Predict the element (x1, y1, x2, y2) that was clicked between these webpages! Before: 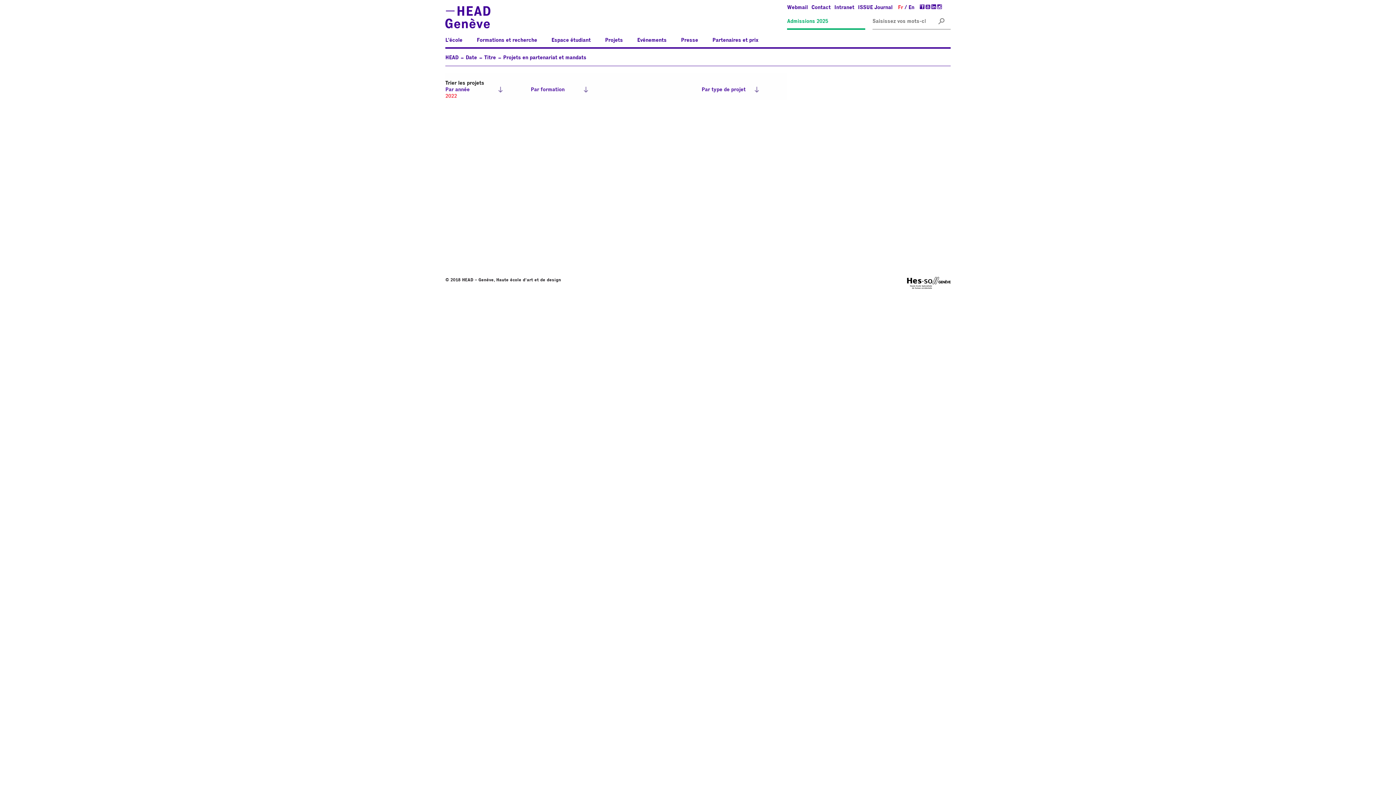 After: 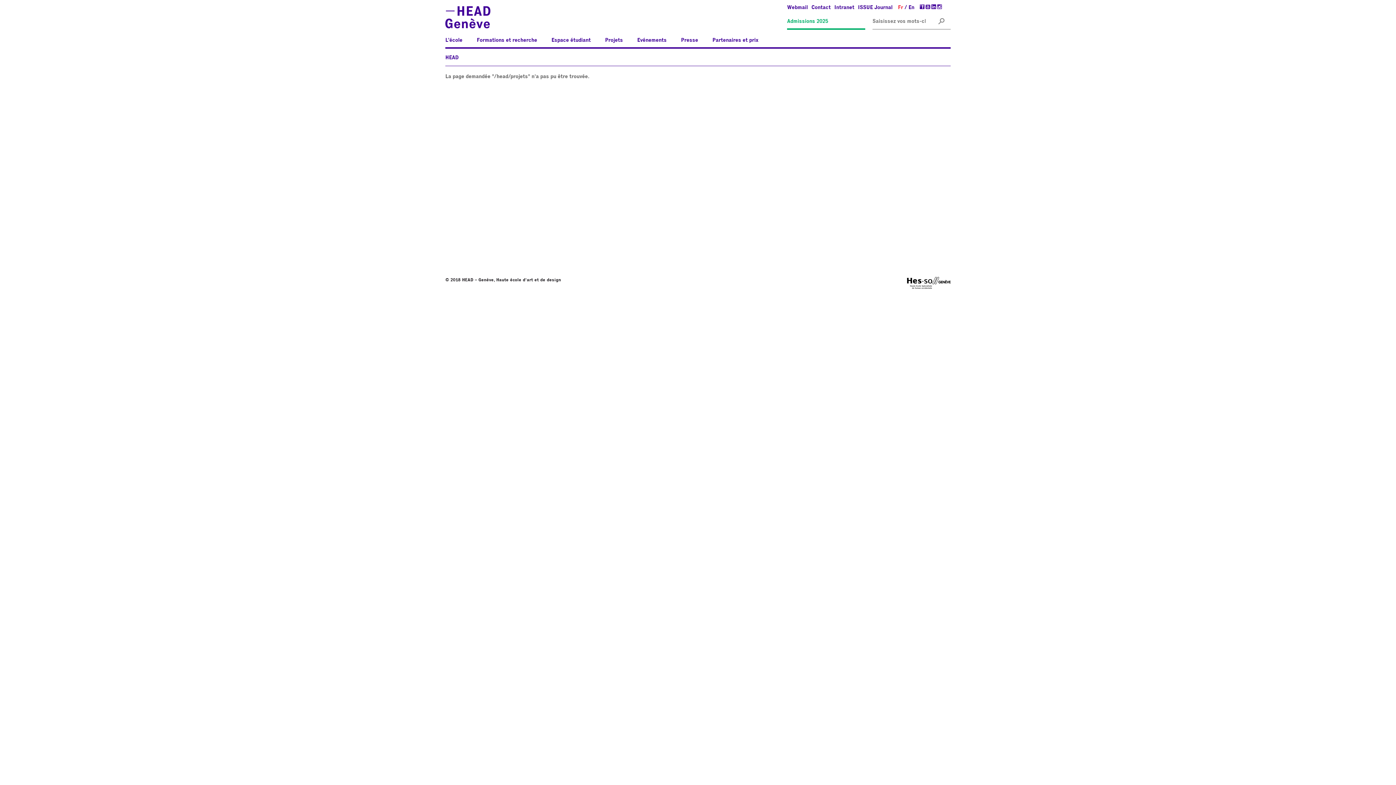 Action: bbox: (465, 55, 477, 60) label: Date